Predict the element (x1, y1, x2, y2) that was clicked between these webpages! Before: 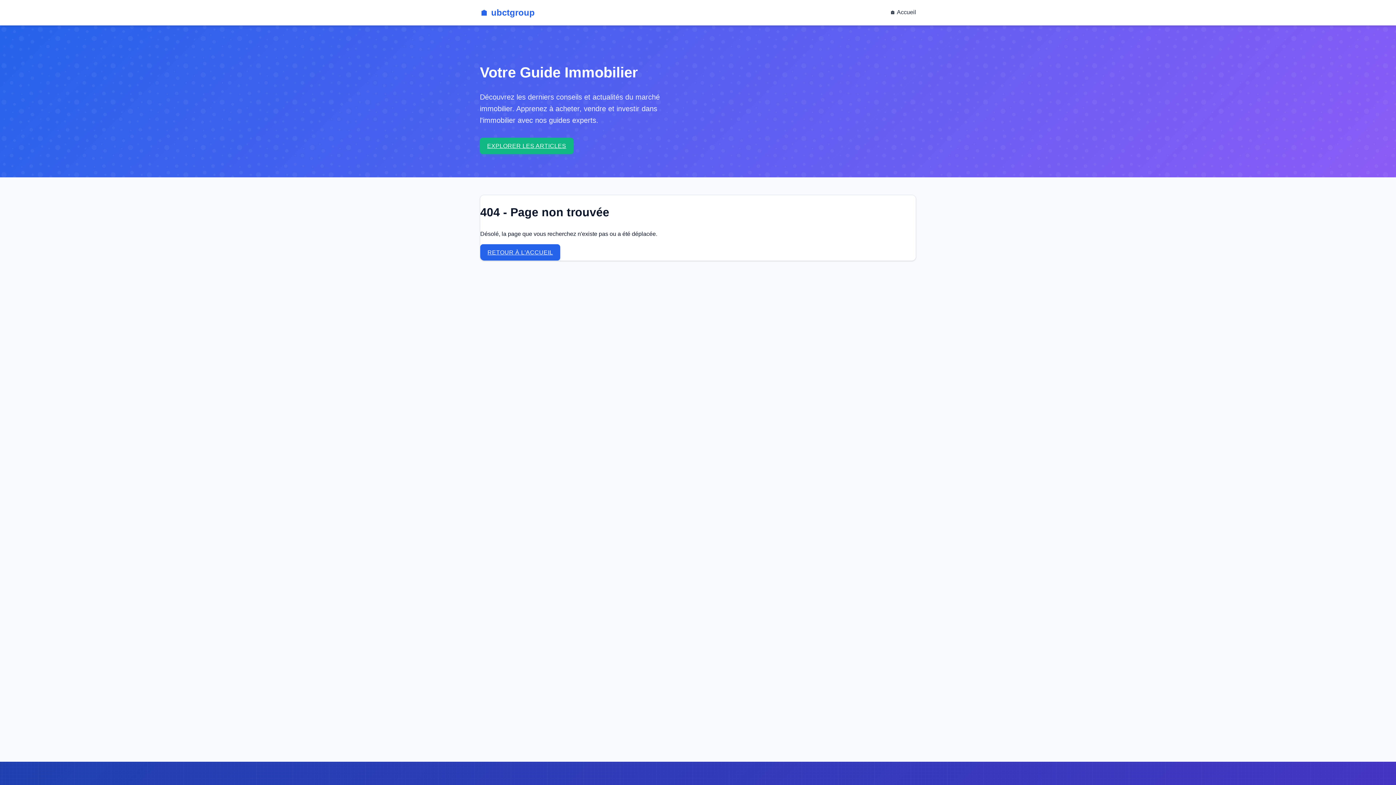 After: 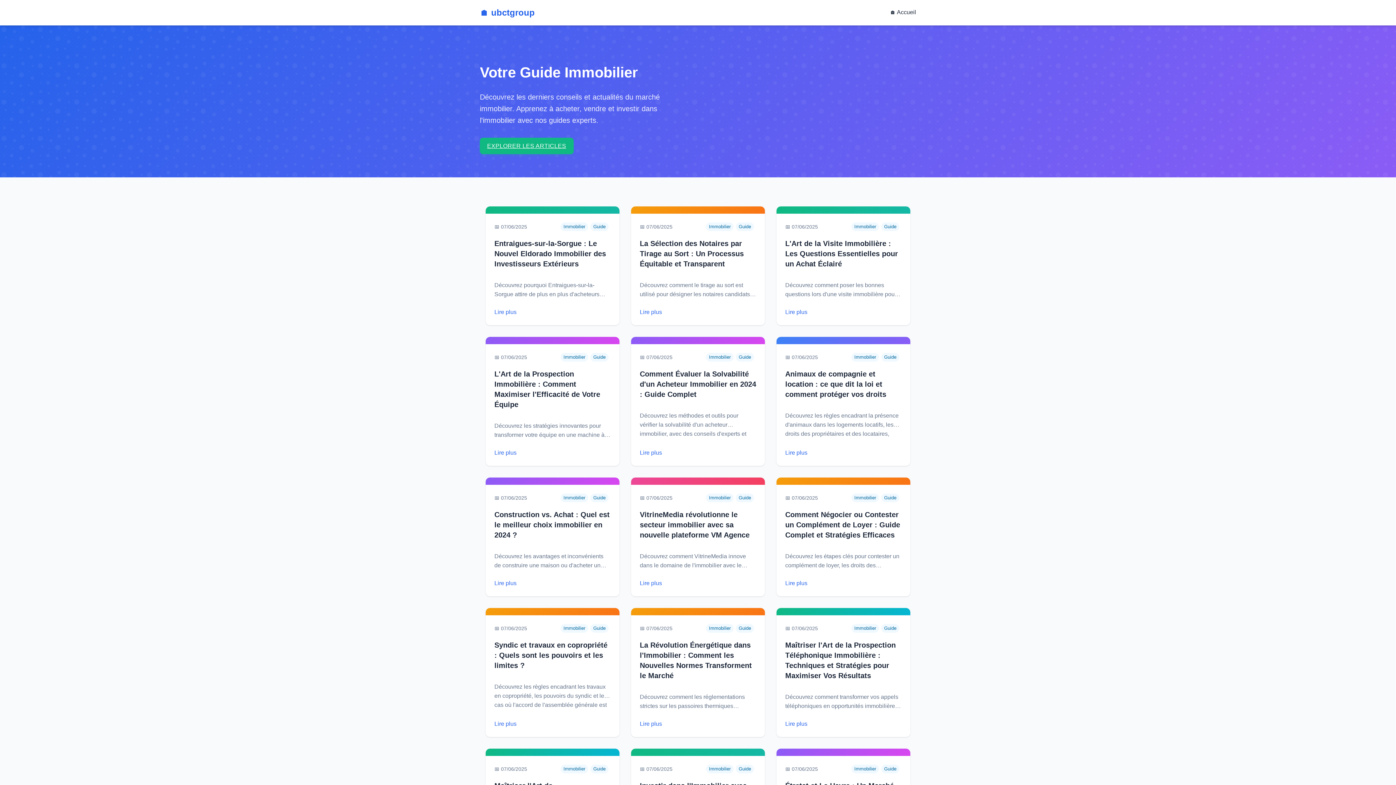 Action: bbox: (480, 244, 560, 260) label: RETOUR À L'ACCUEIL